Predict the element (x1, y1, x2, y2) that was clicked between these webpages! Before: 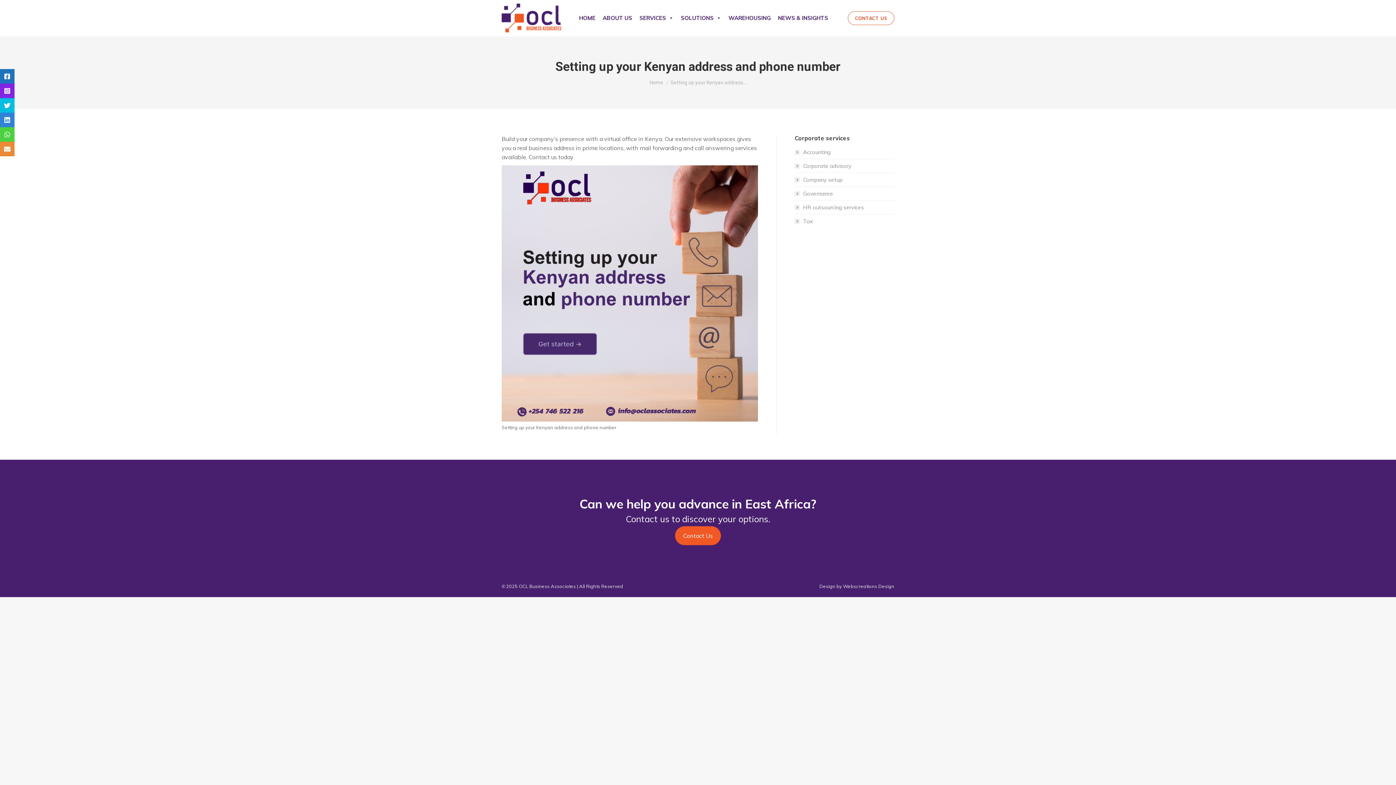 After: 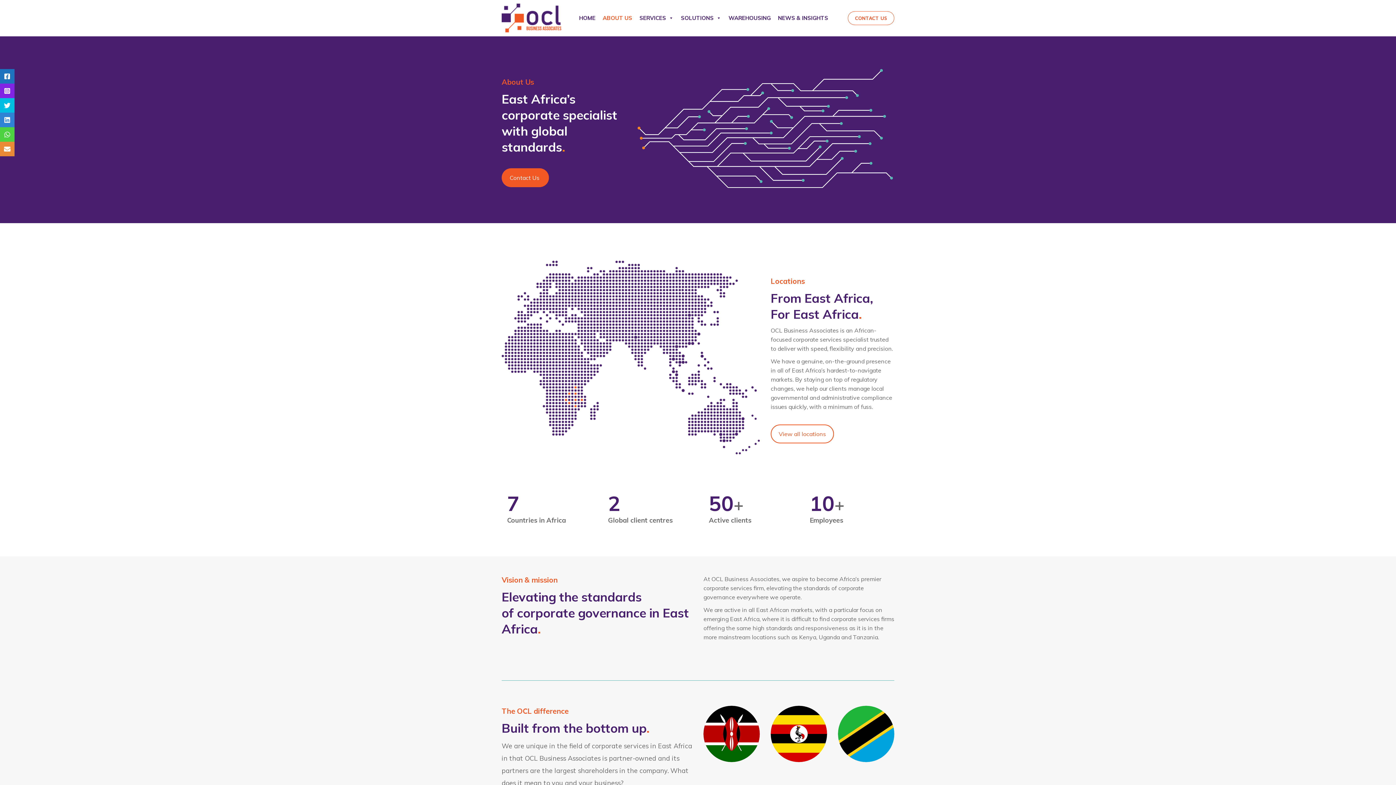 Action: label: ABOUT US bbox: (599, 0, 636, 36)